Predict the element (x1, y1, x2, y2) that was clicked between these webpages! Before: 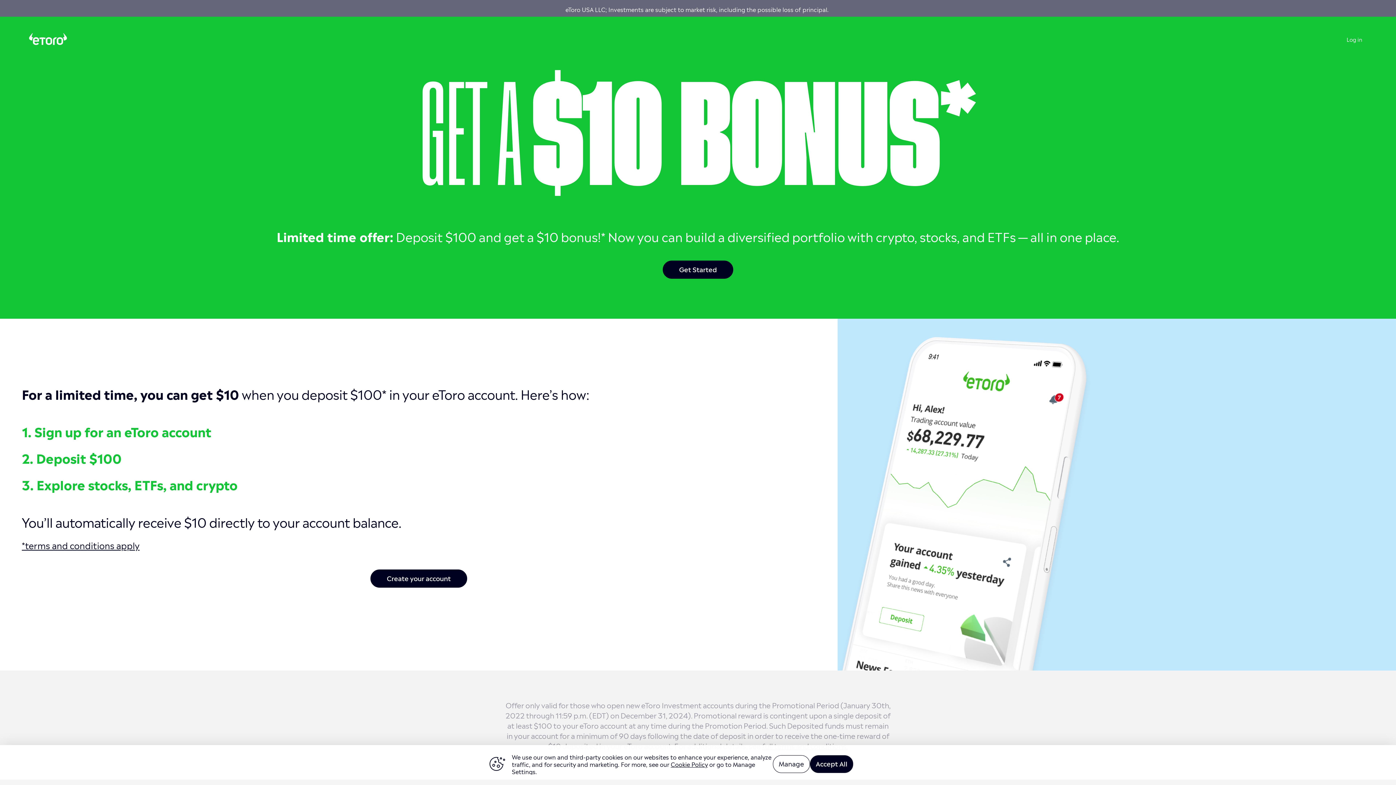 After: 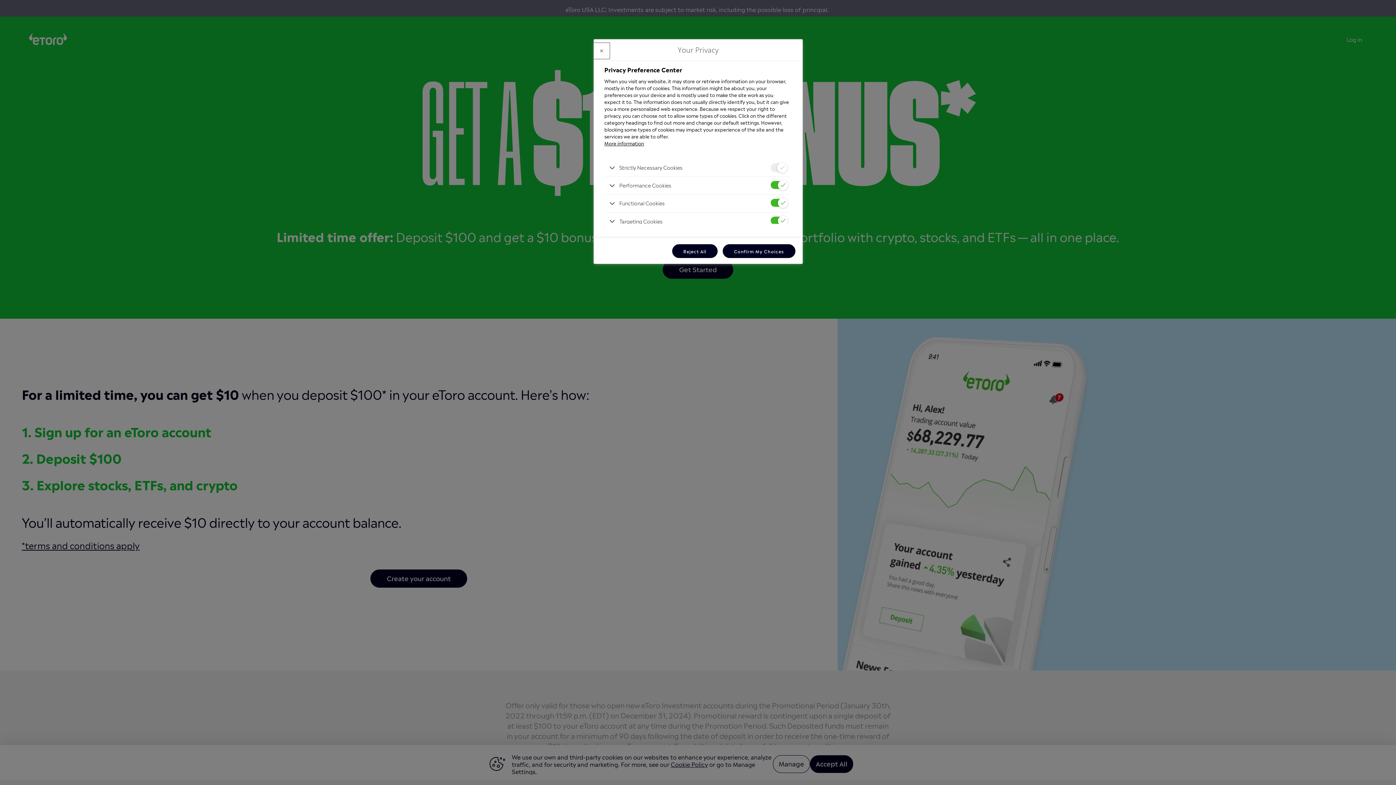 Action: bbox: (773, 755, 810, 773) label: Manage